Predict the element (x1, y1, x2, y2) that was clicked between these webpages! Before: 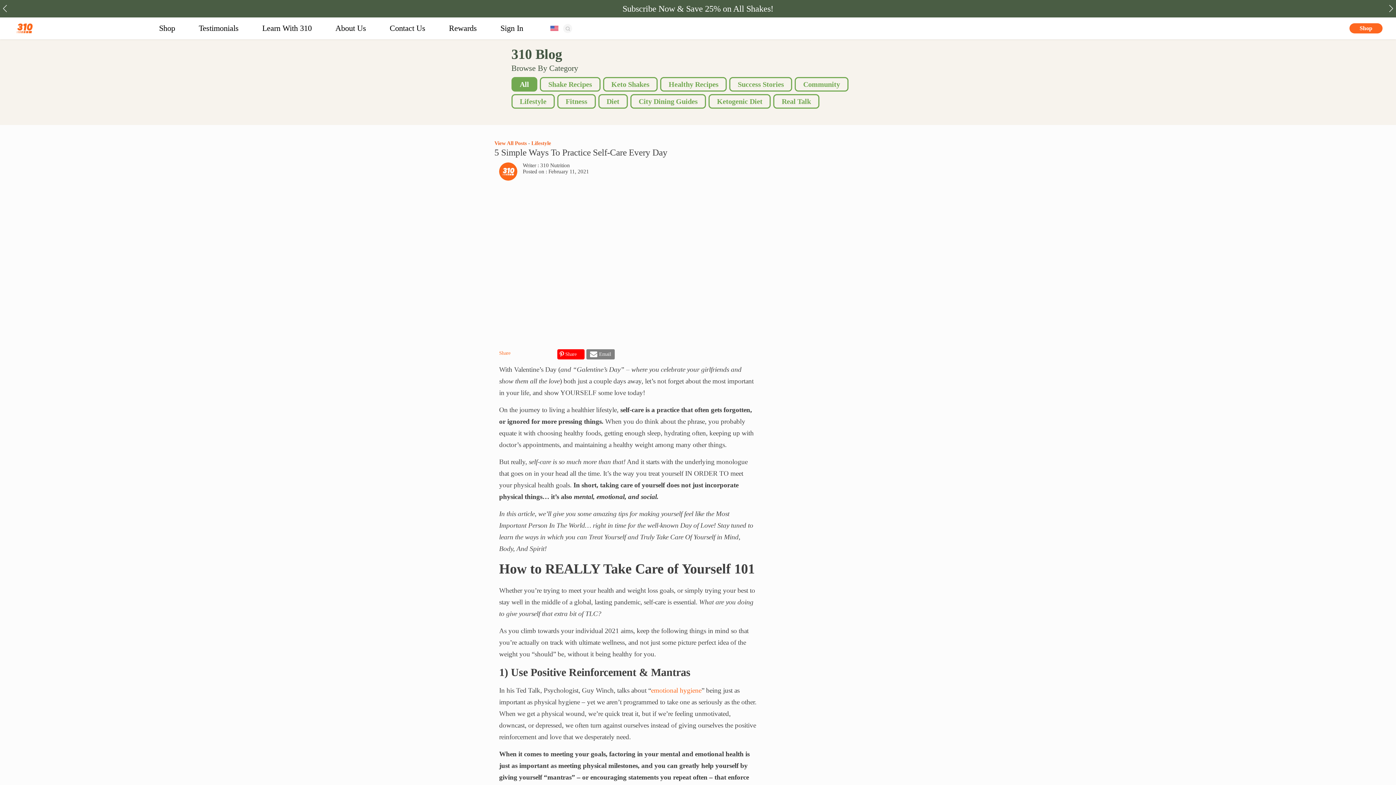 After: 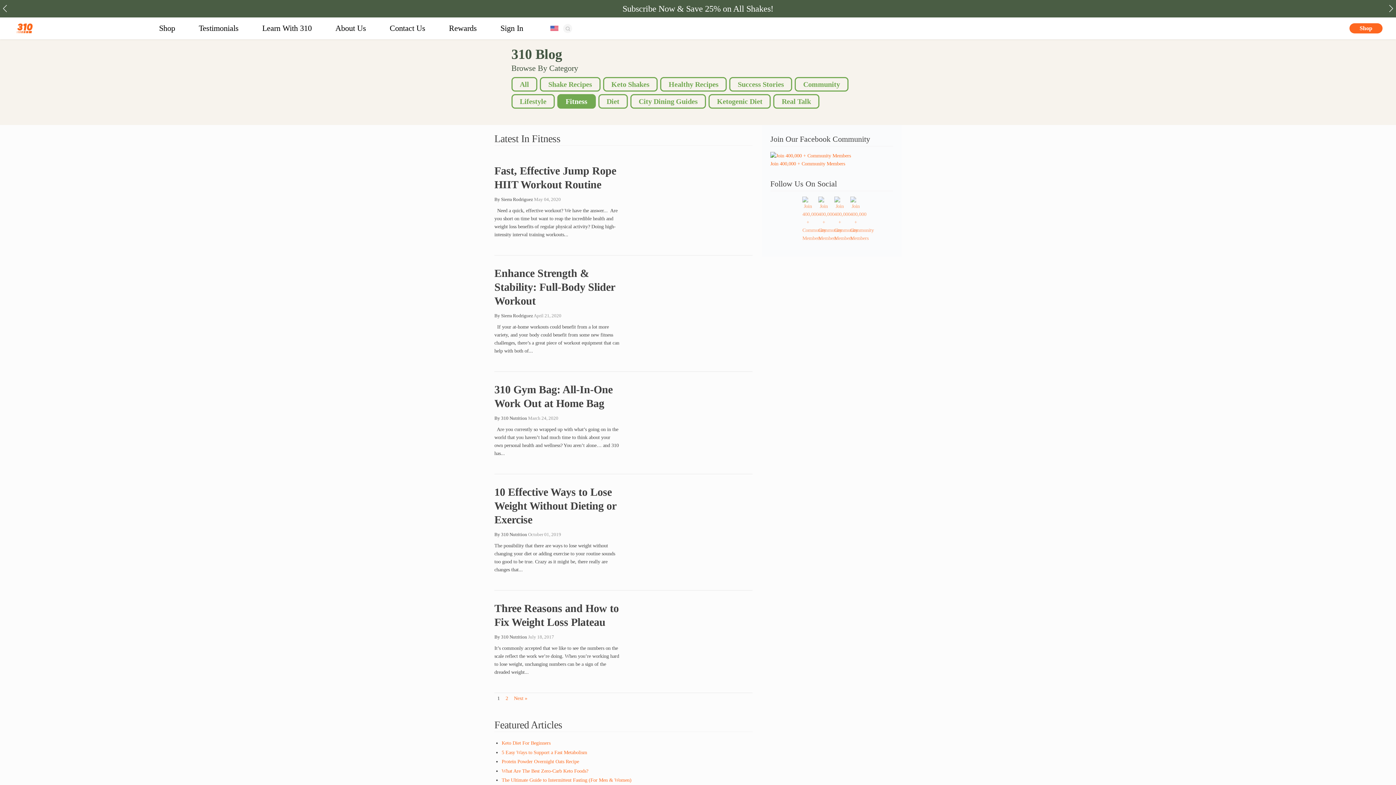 Action: label: Fitness bbox: (557, 94, 595, 108)